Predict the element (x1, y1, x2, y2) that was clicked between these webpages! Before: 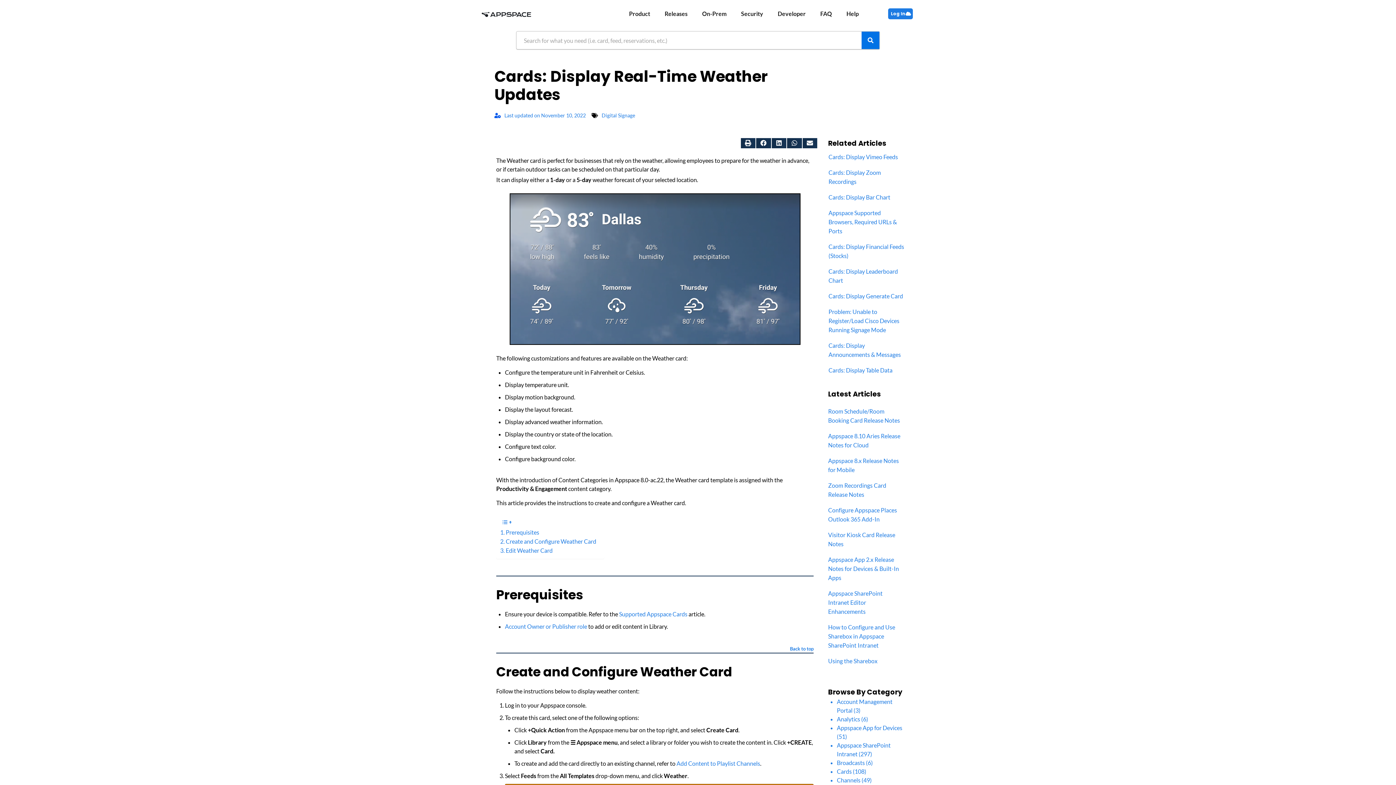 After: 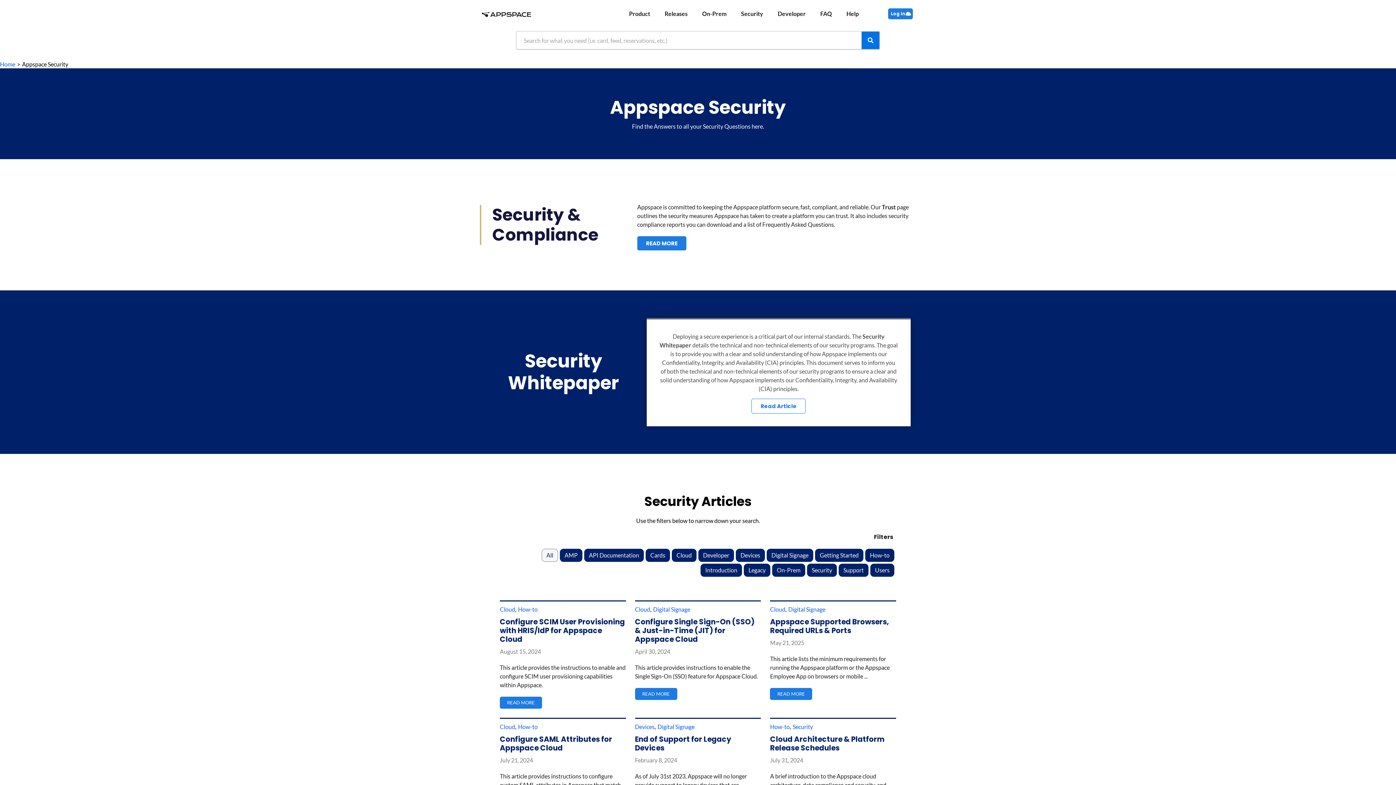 Action: label: Security bbox: (733, 5, 770, 22)